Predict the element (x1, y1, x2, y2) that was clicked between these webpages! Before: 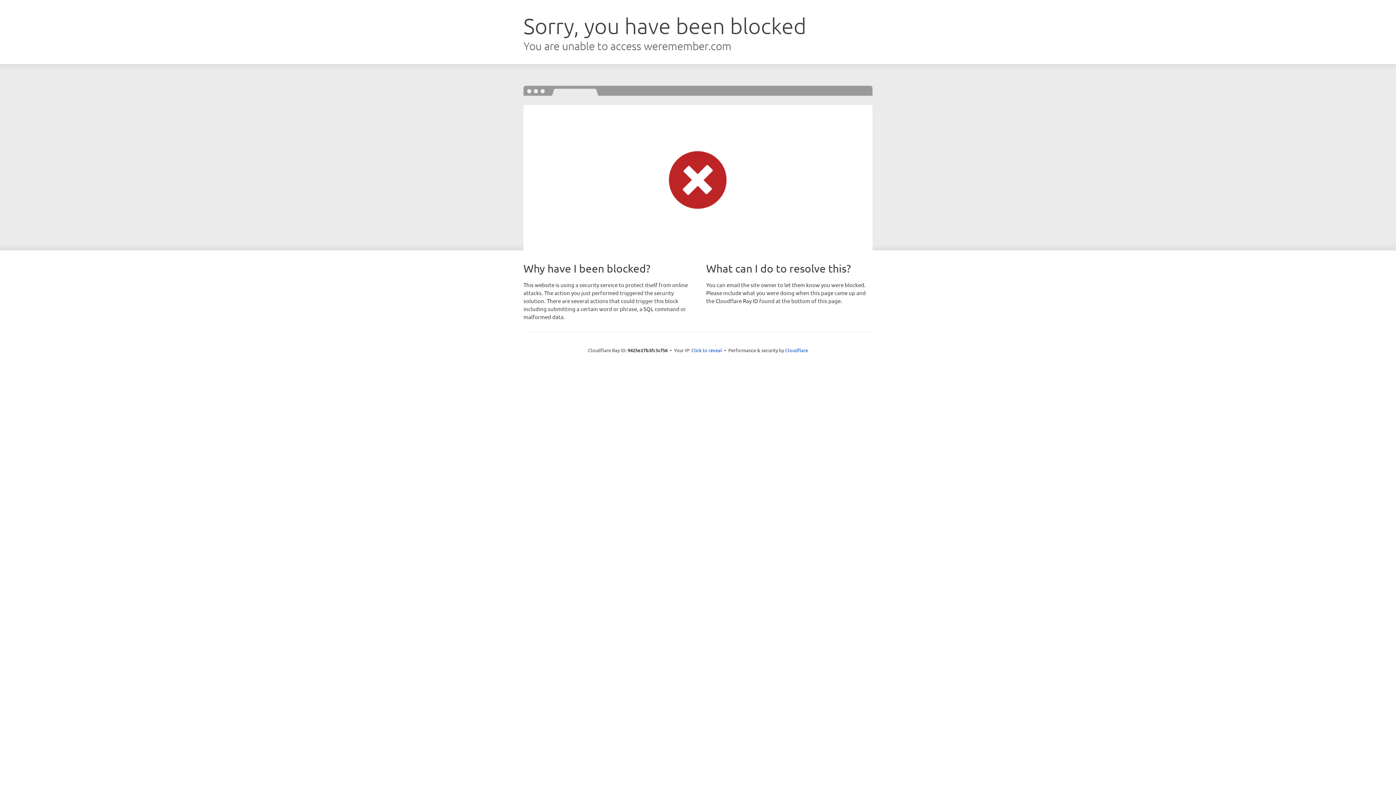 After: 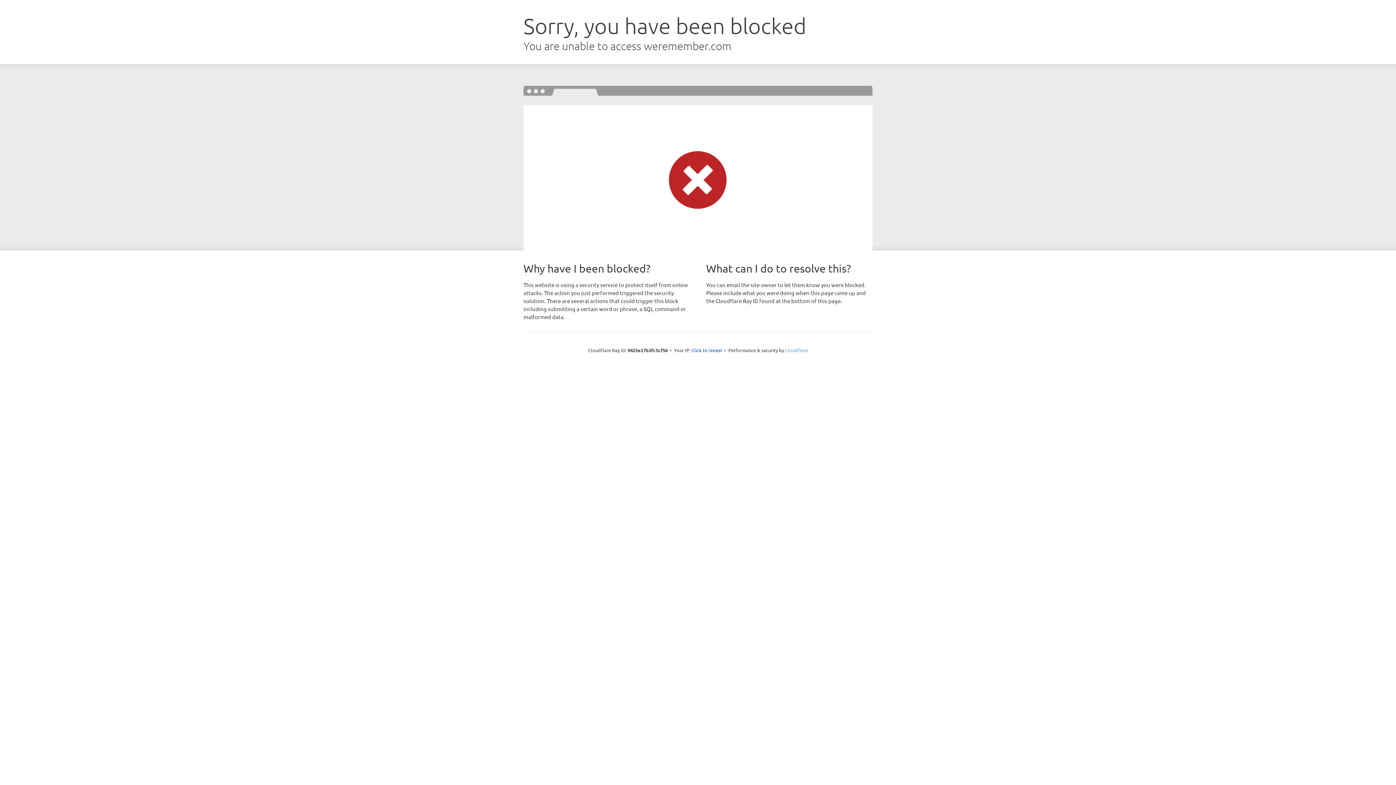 Action: bbox: (785, 347, 808, 353) label: Cloudflare